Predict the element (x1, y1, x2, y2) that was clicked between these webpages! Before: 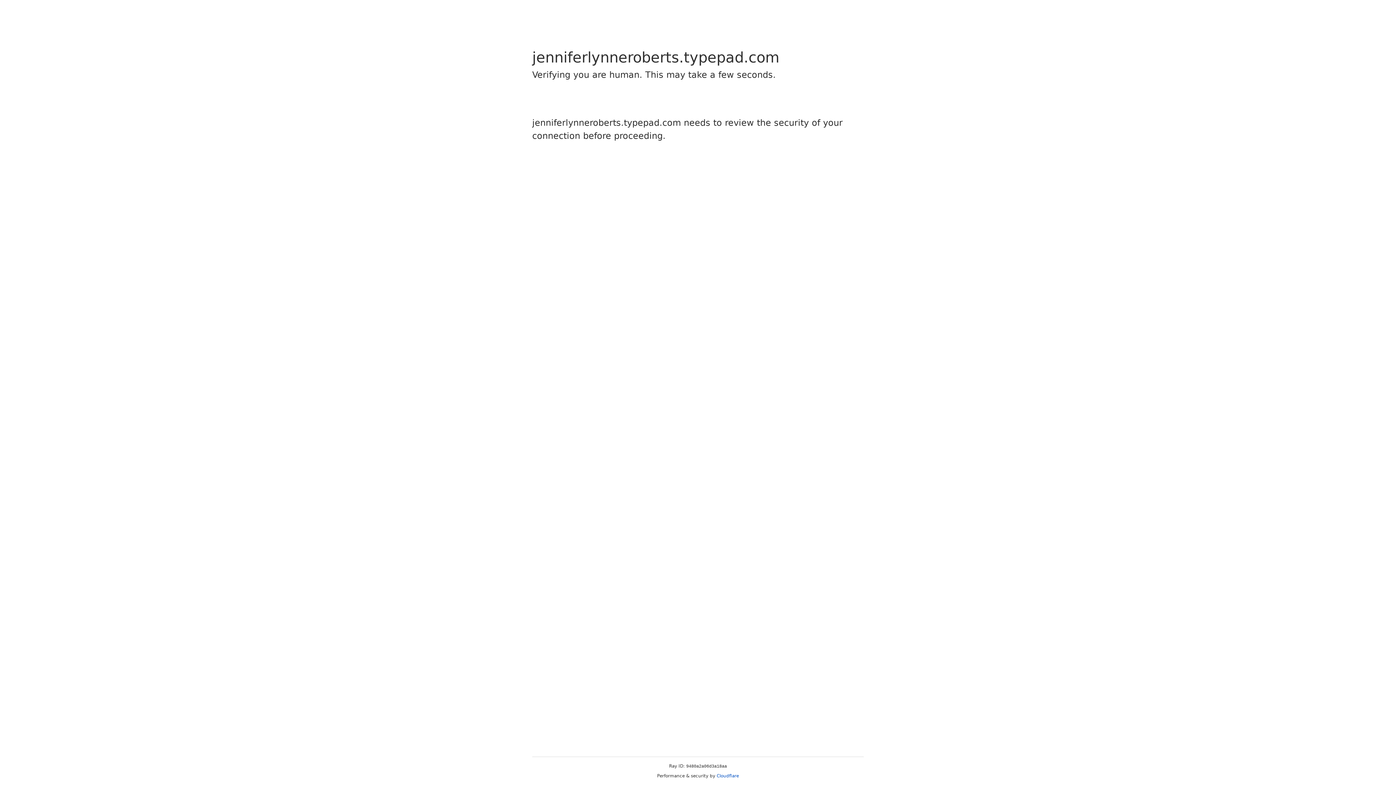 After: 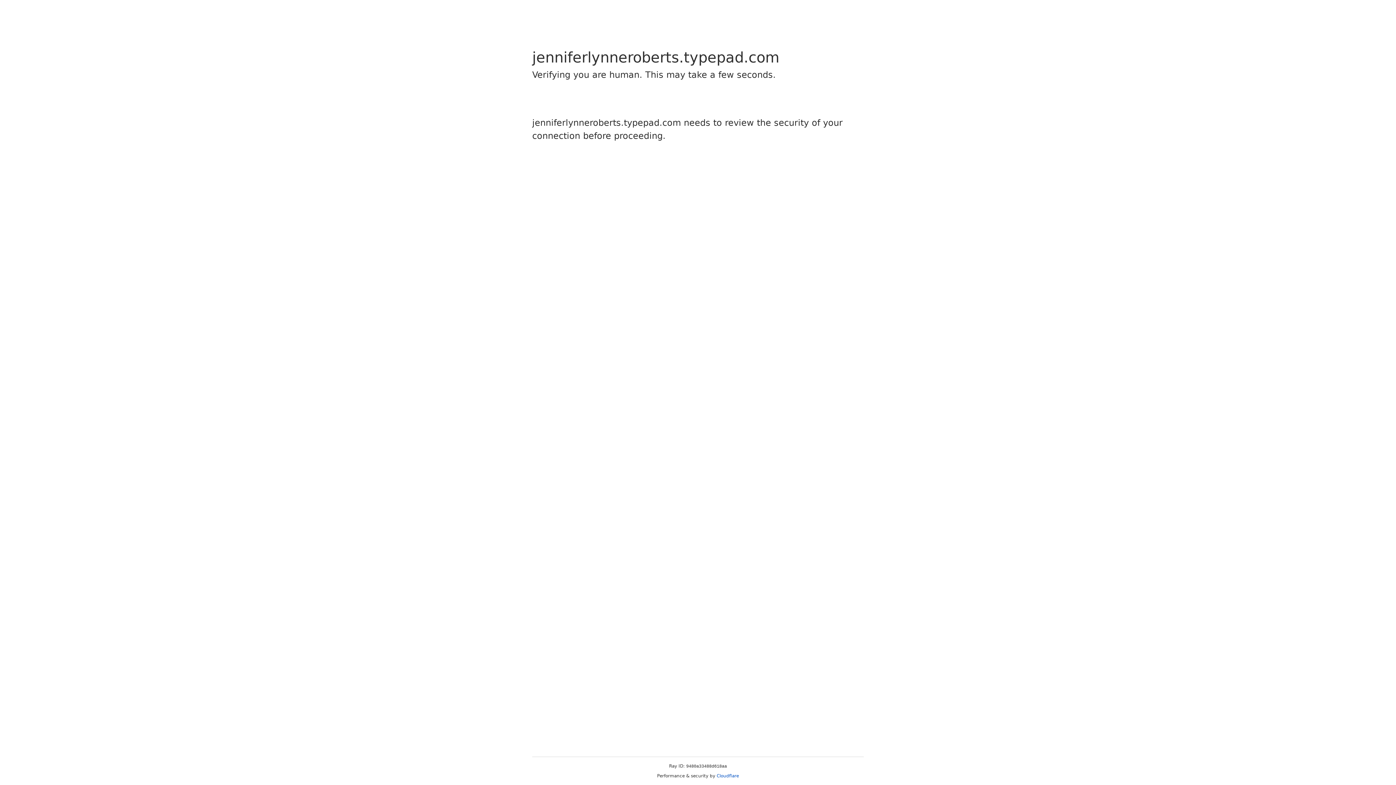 Action: label: Cloudflare bbox: (716, 773, 739, 778)